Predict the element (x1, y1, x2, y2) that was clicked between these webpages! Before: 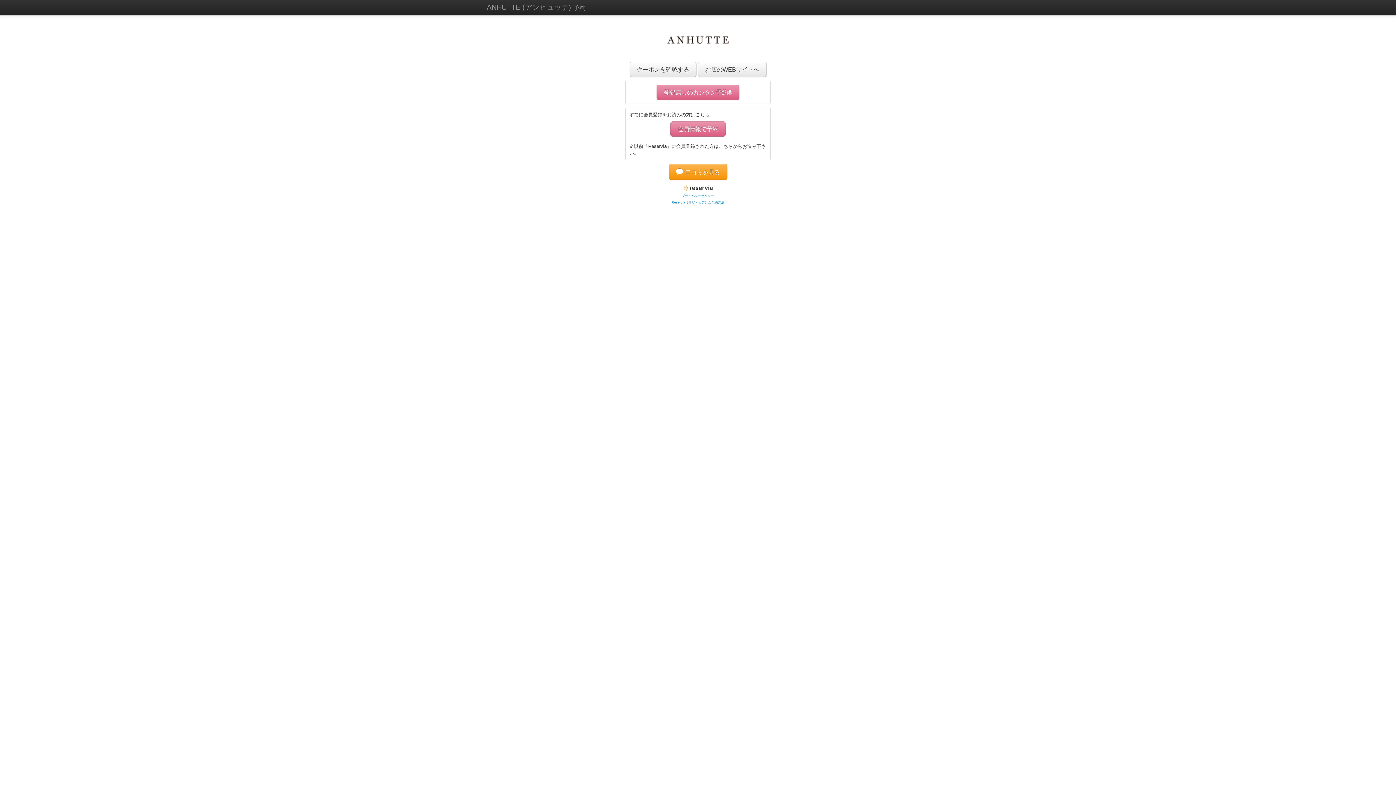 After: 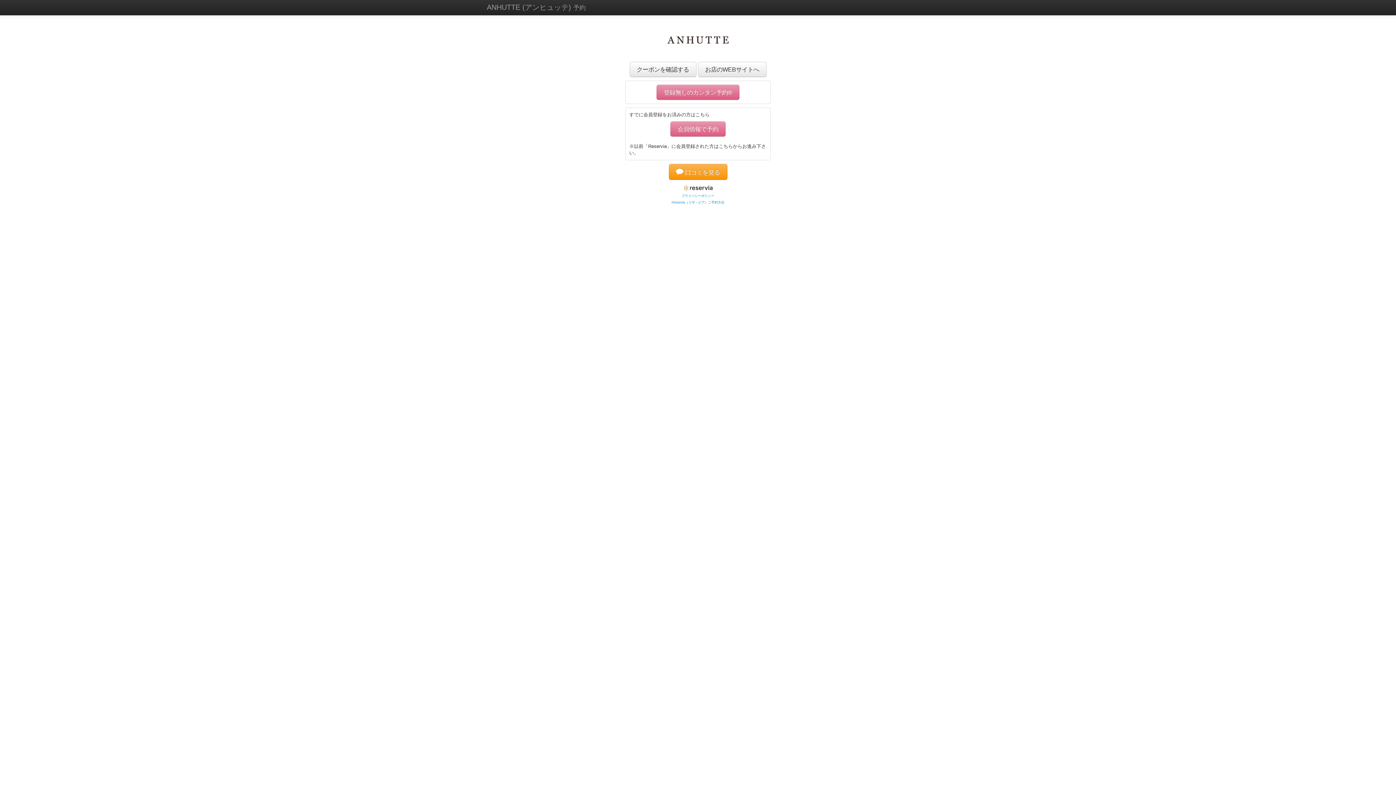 Action: label: ANHUTTE (アンヒュッテ) 予約 bbox: (479, 0, 593, 15)